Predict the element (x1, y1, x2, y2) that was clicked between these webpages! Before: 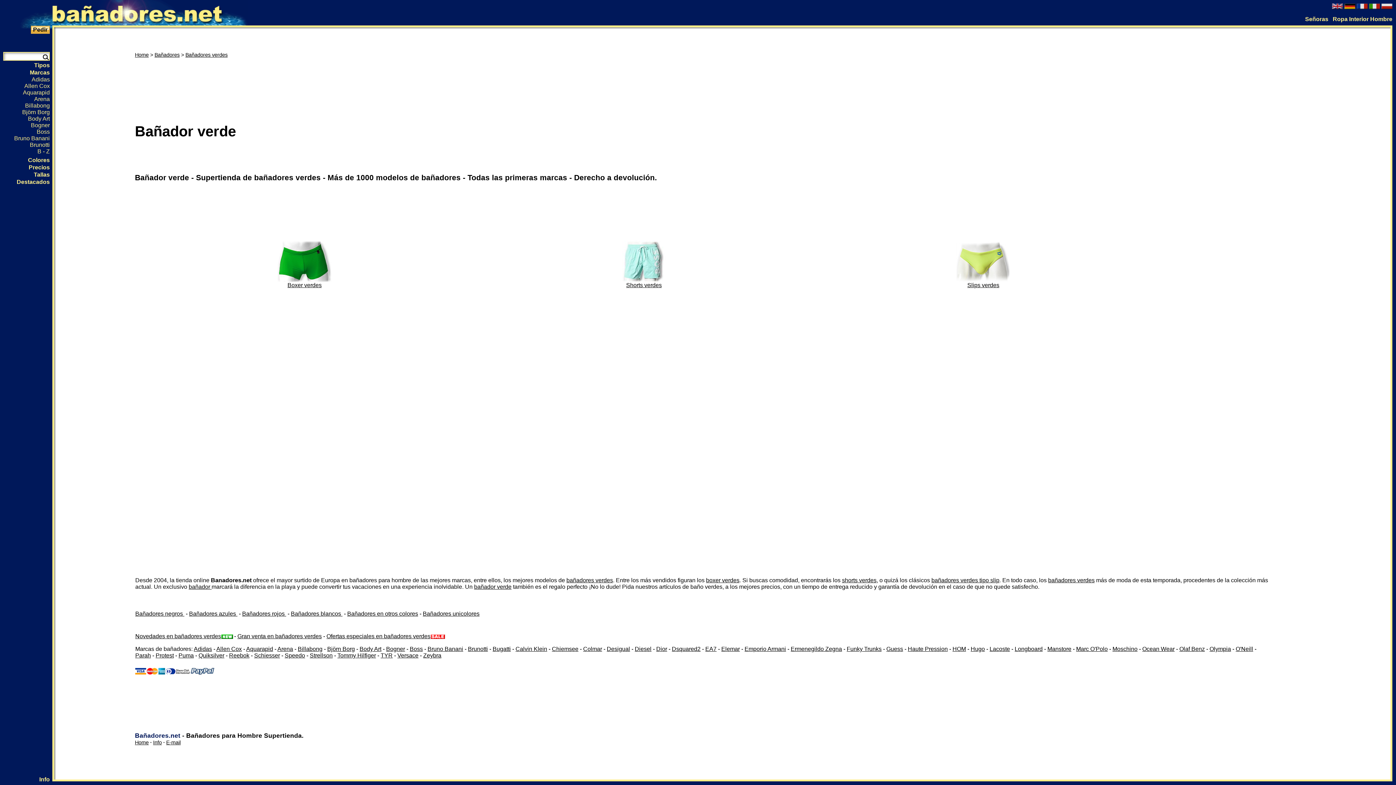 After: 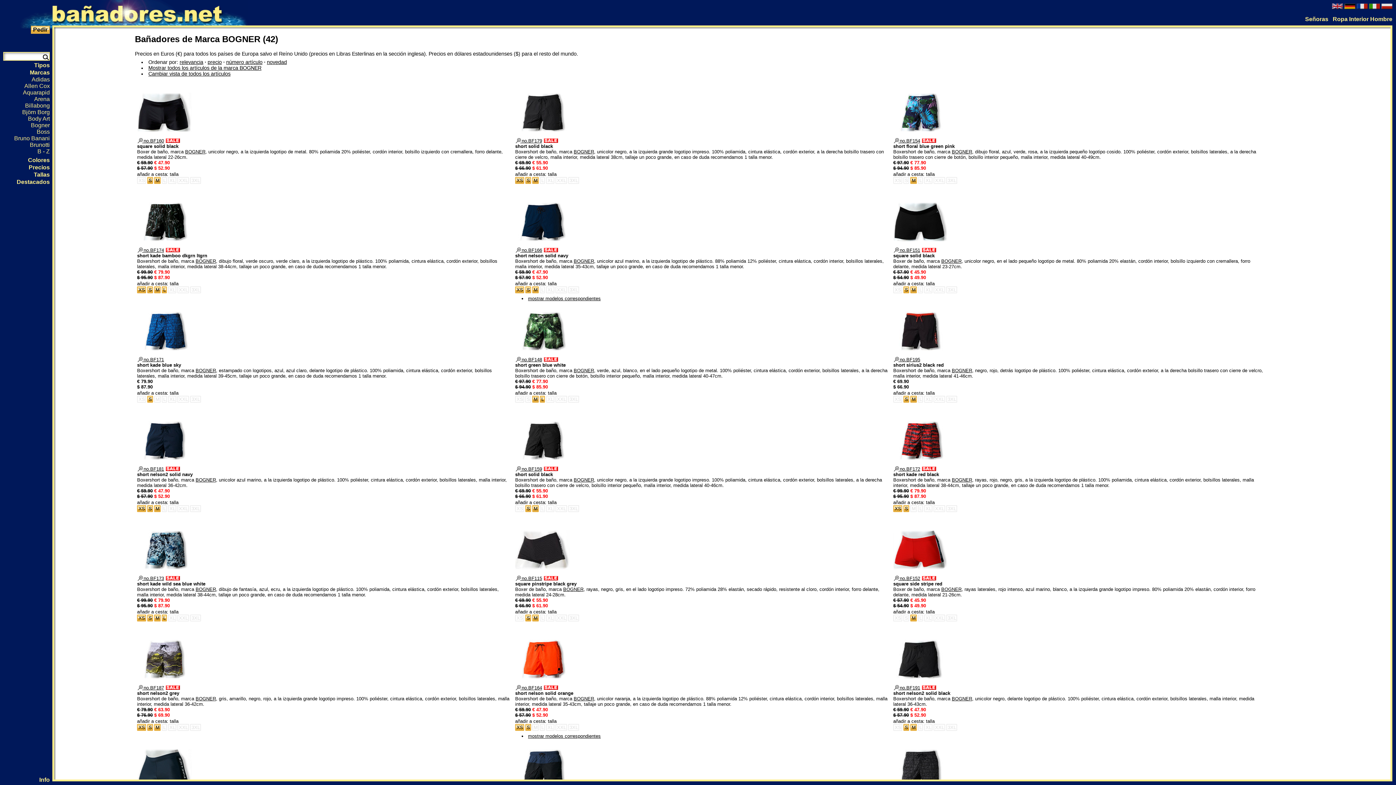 Action: label: Bogner bbox: (-10, 122, 52, 128)